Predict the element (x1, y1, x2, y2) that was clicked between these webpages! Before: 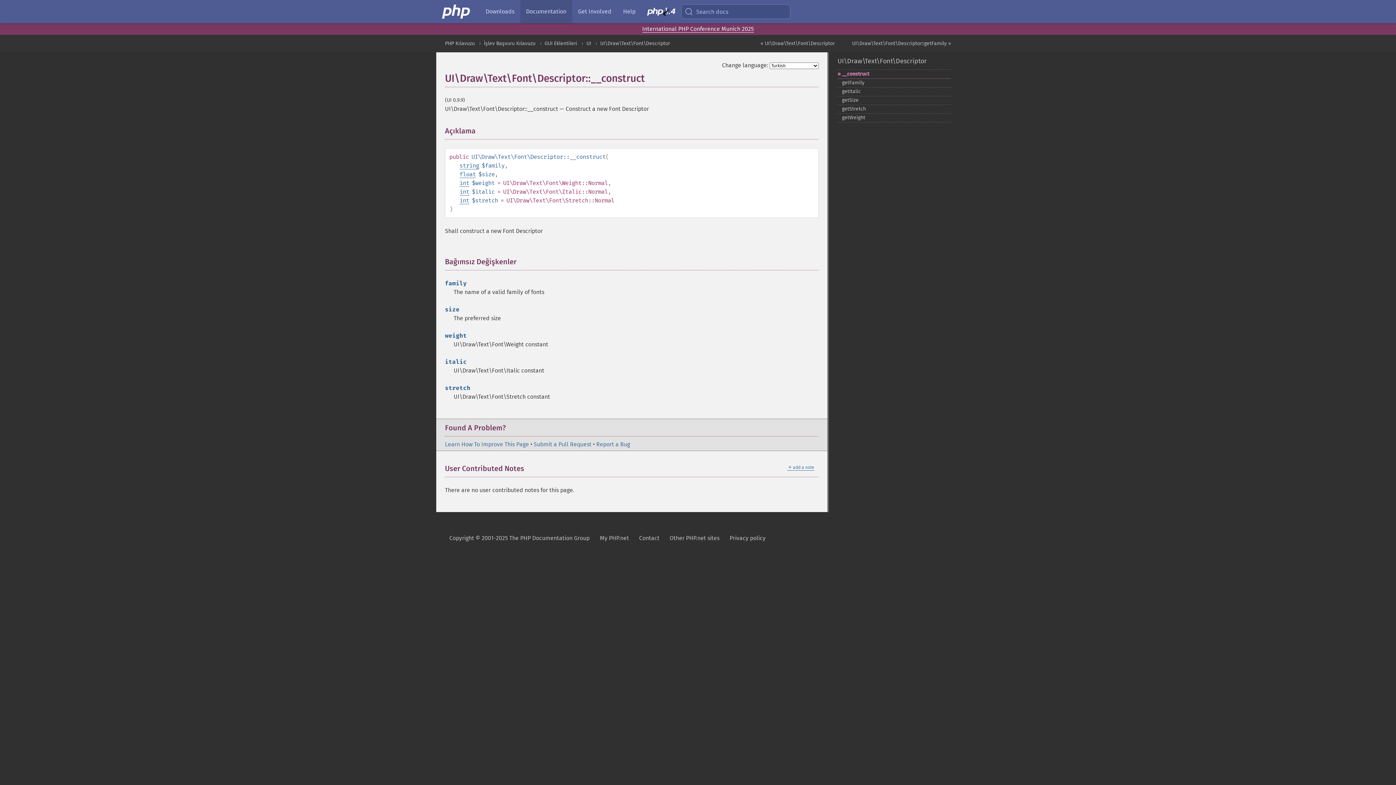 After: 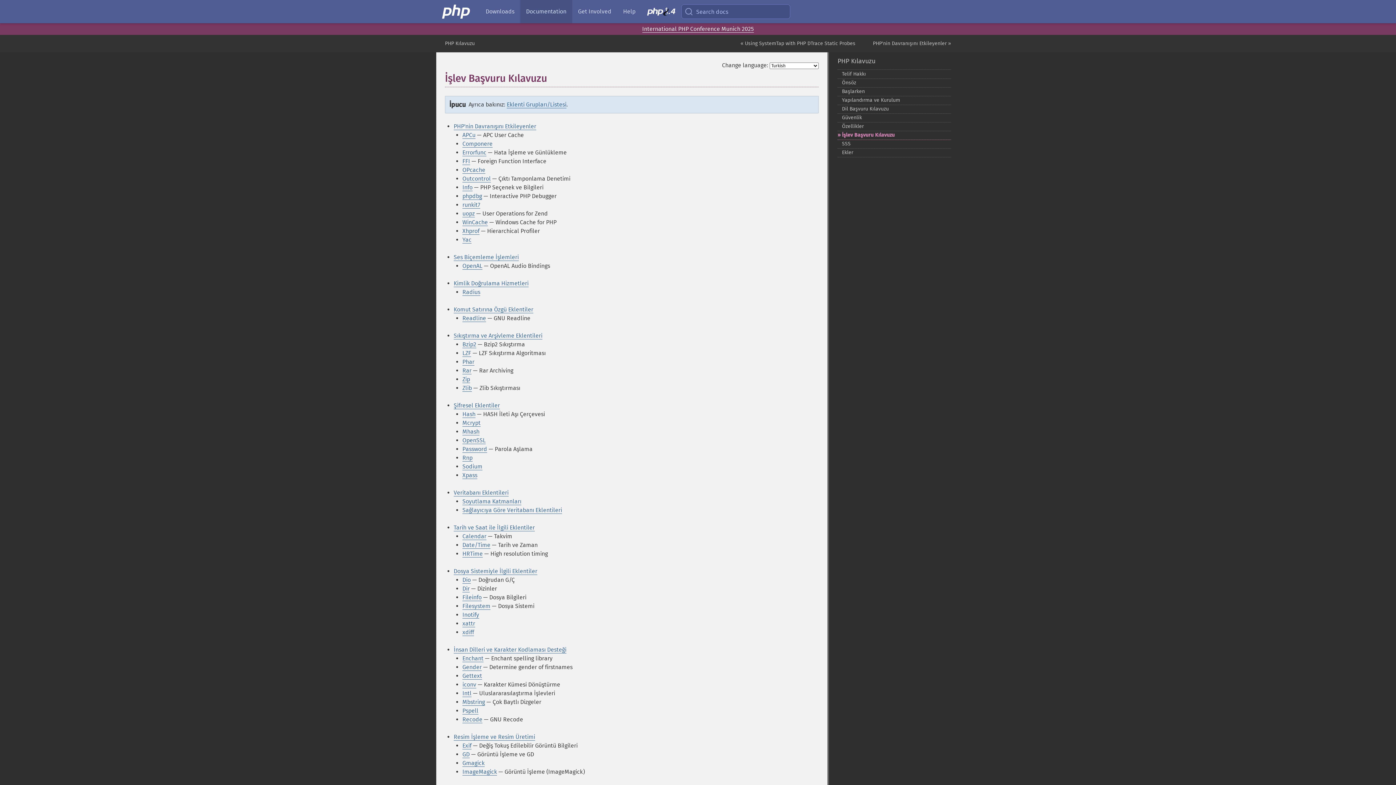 Action: label: İşlev Başvuru Kılavuzu bbox: (484, 40, 535, 46)